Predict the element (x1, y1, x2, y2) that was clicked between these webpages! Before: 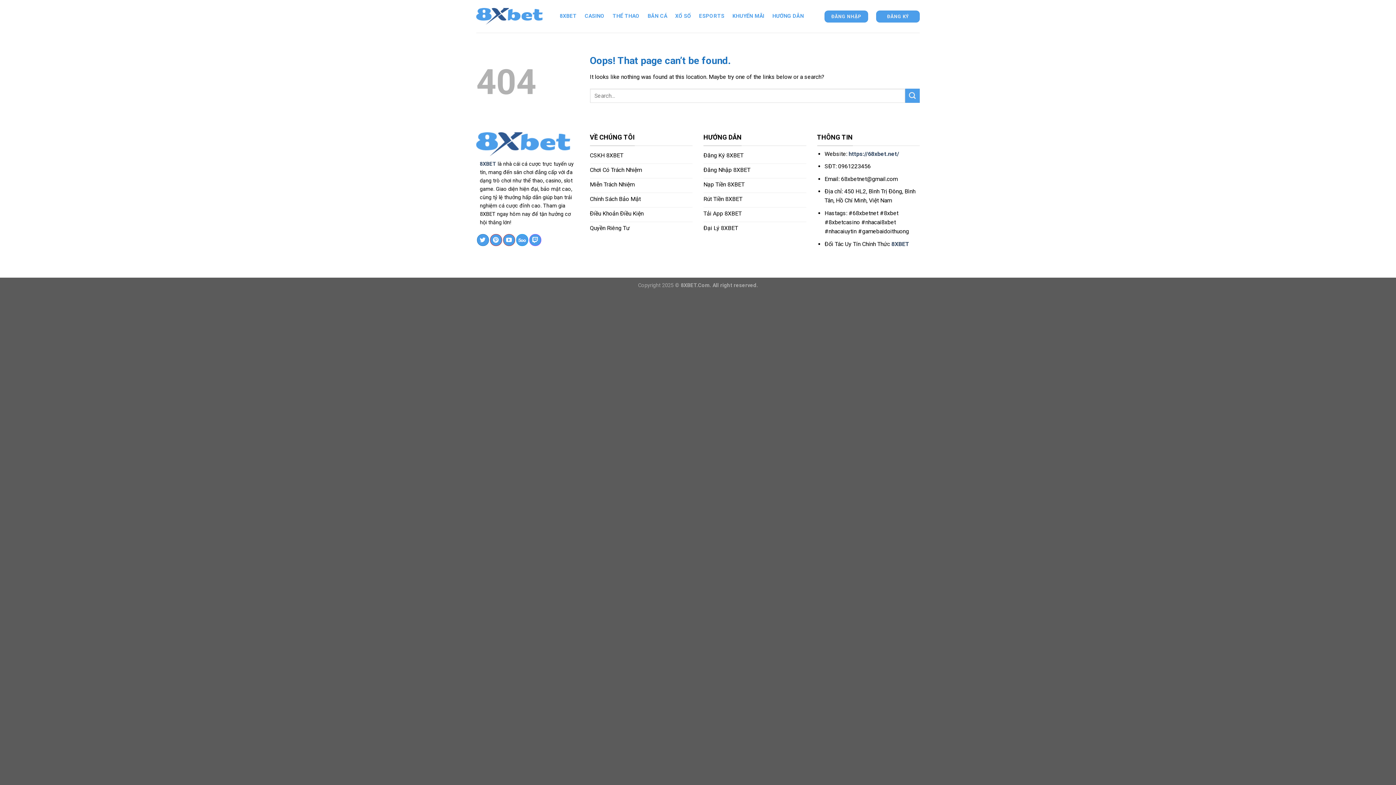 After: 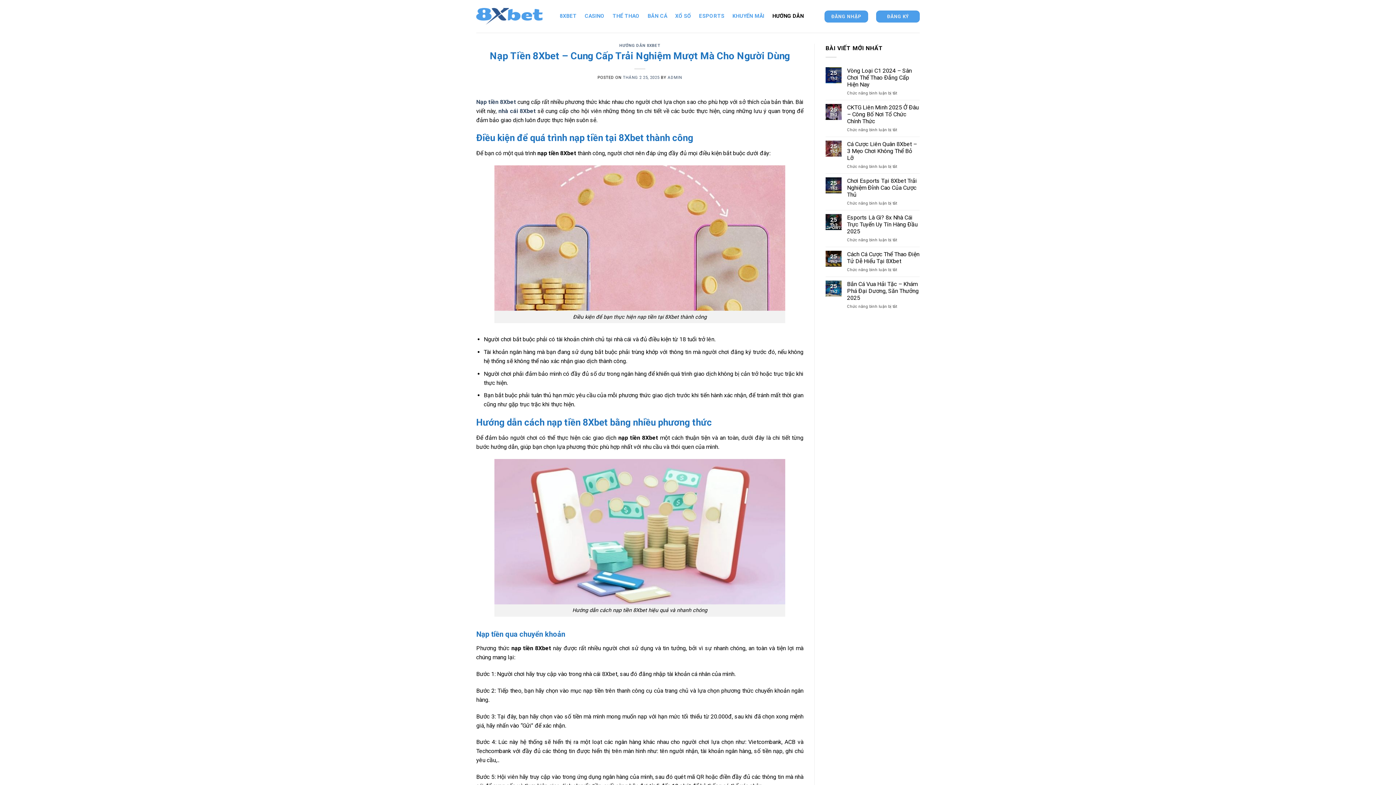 Action: bbox: (703, 178, 806, 192) label: Nạp Tiền 8XBET